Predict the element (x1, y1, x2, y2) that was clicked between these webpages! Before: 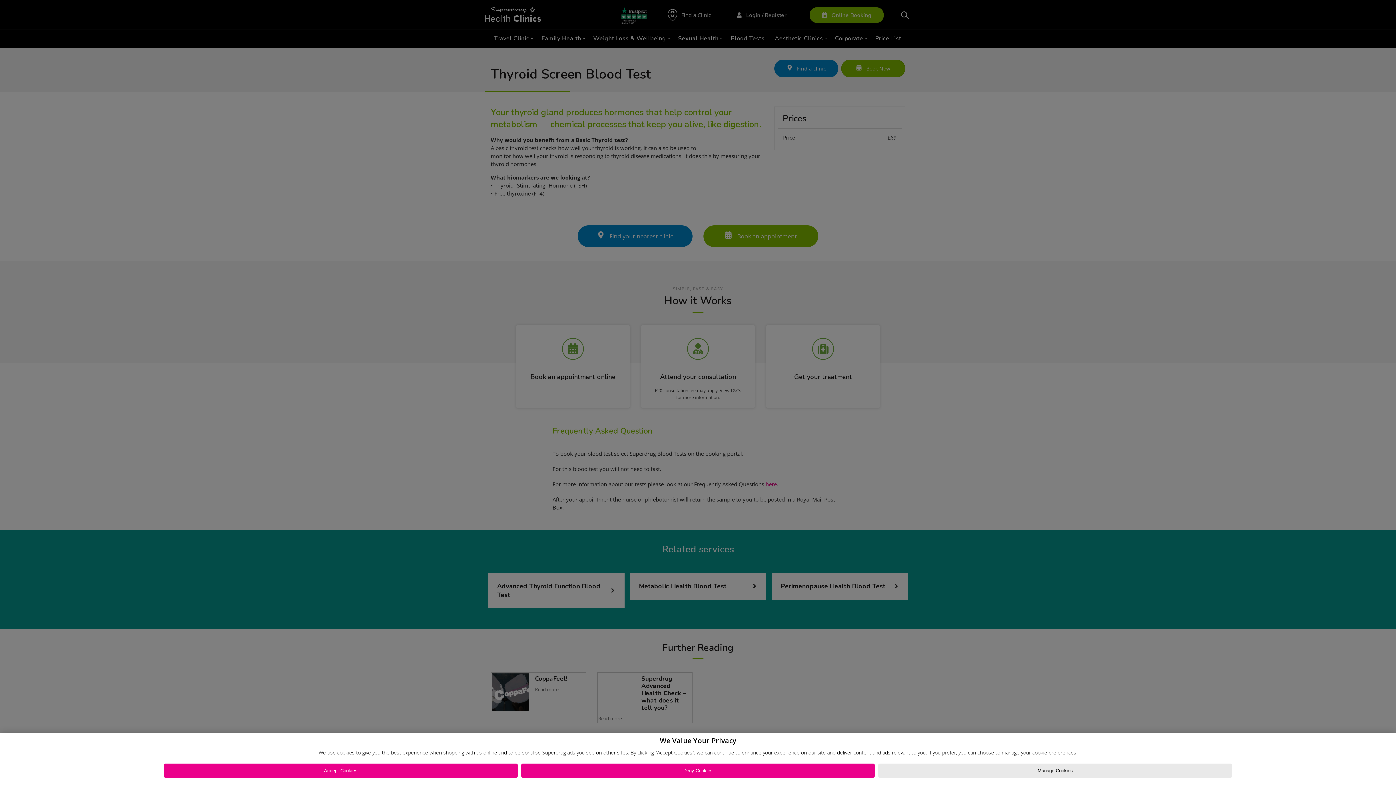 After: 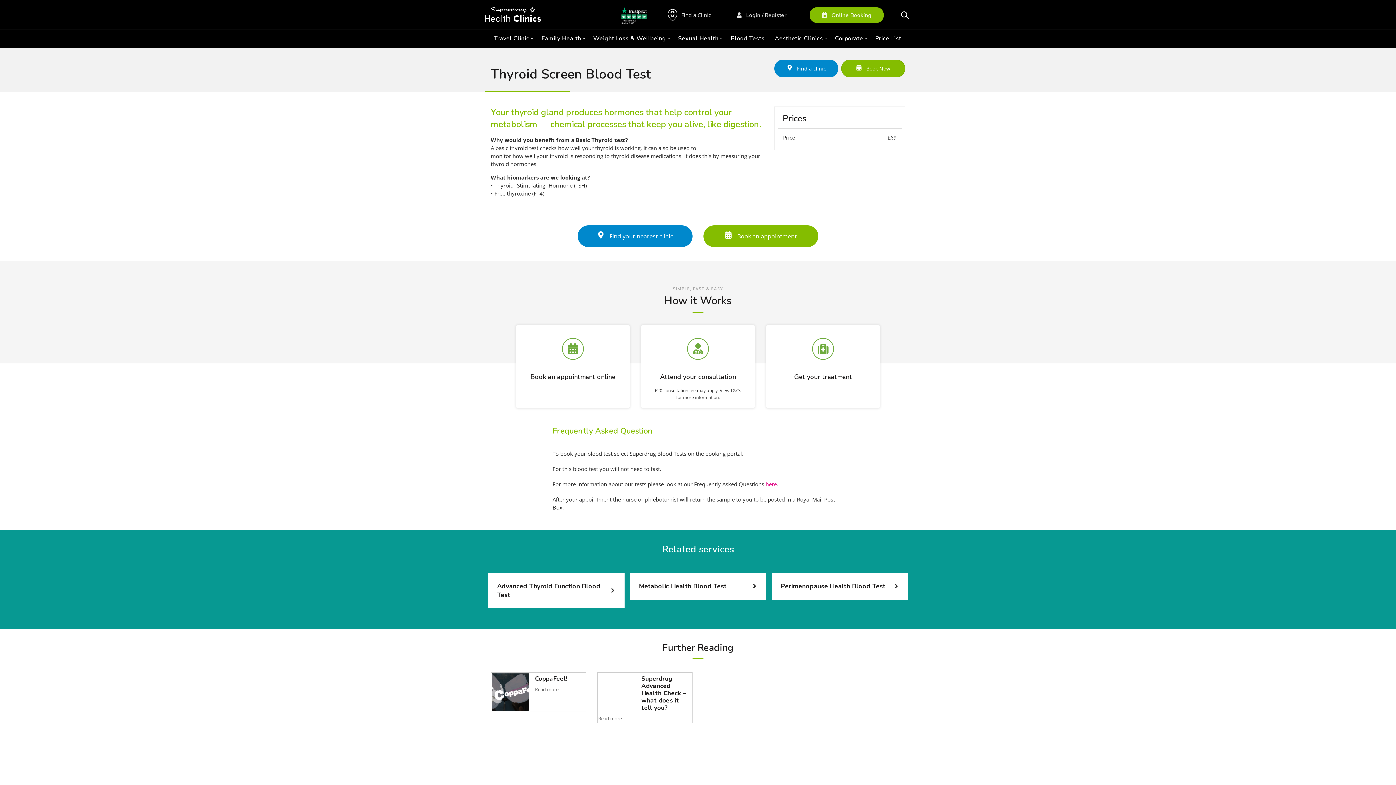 Action: label: Accept Cookies bbox: (163, 764, 517, 778)